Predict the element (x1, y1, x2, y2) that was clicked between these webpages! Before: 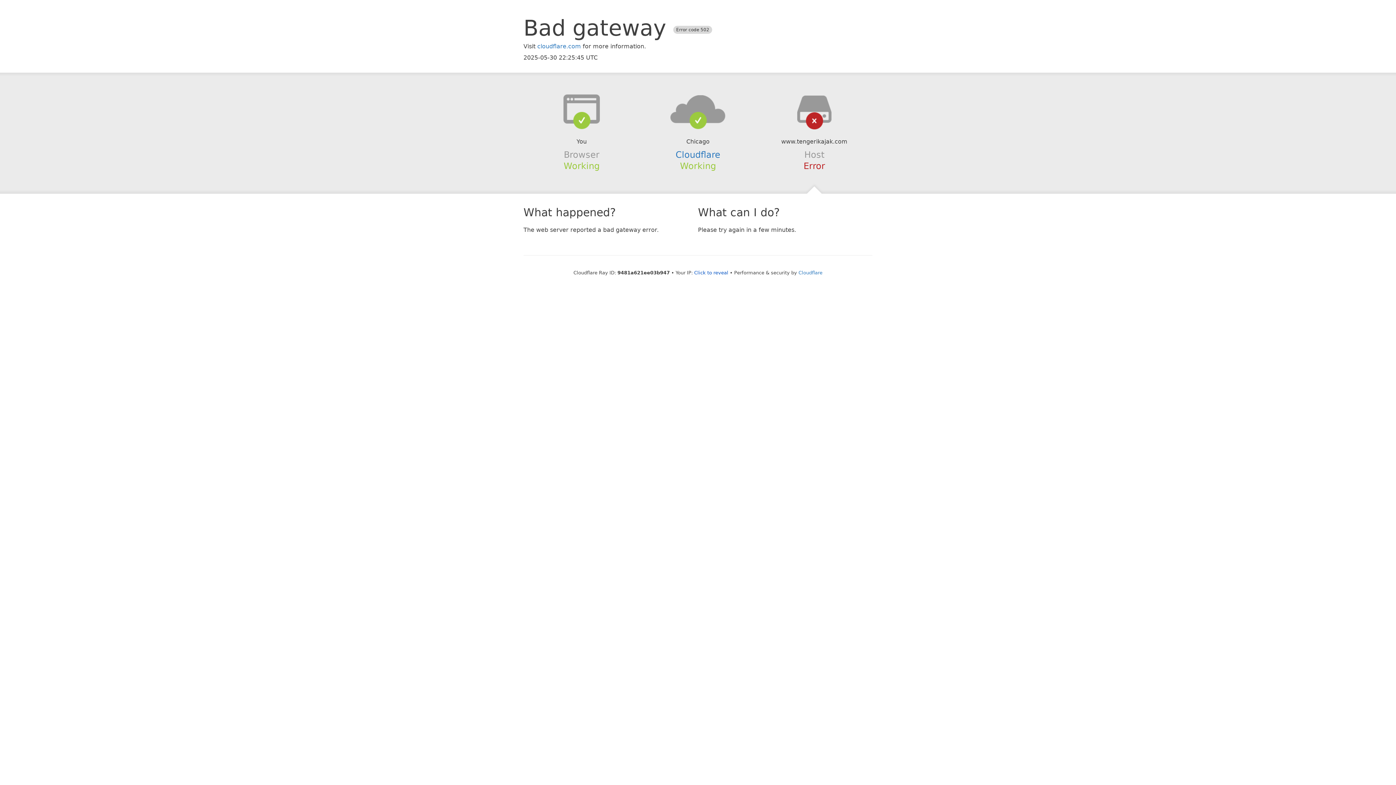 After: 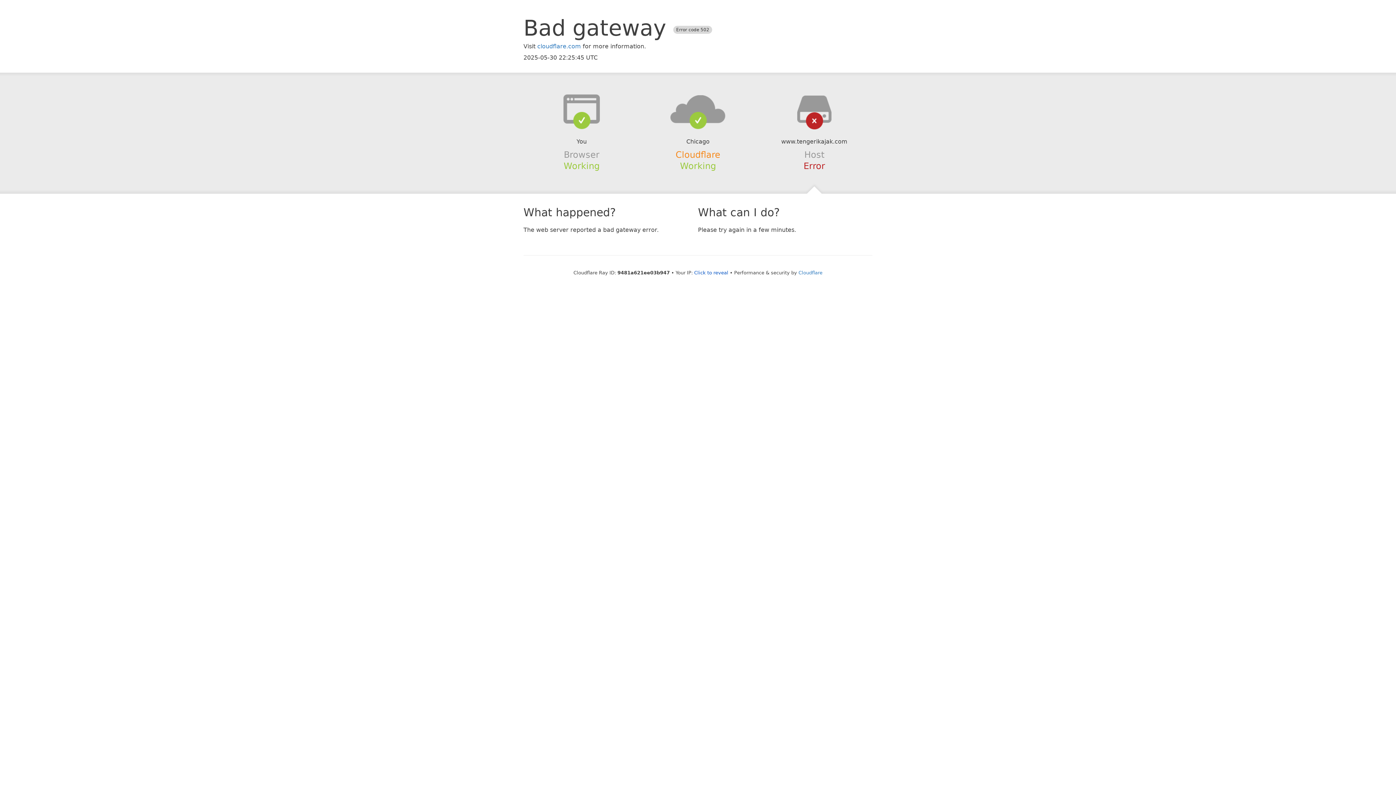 Action: bbox: (675, 149, 720, 159) label: Cloudflare